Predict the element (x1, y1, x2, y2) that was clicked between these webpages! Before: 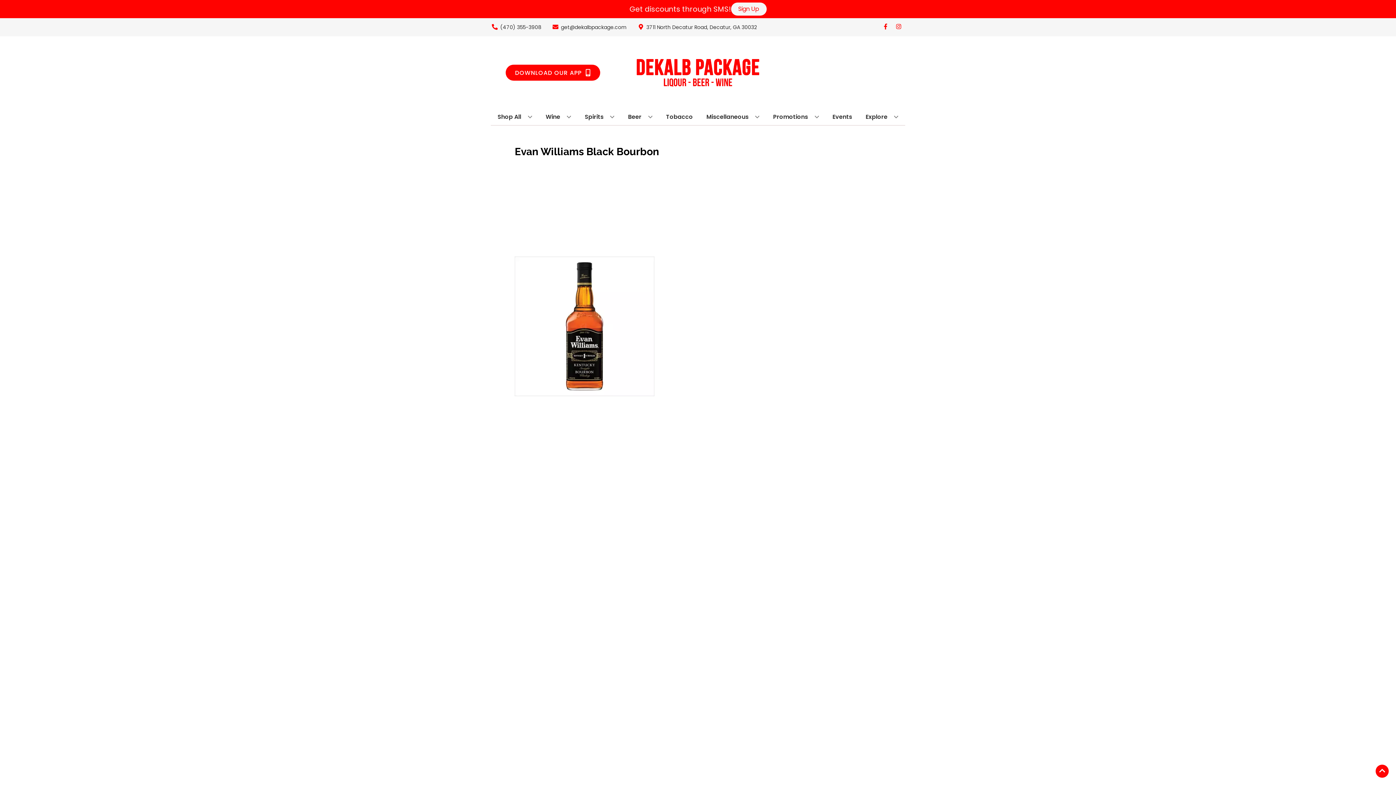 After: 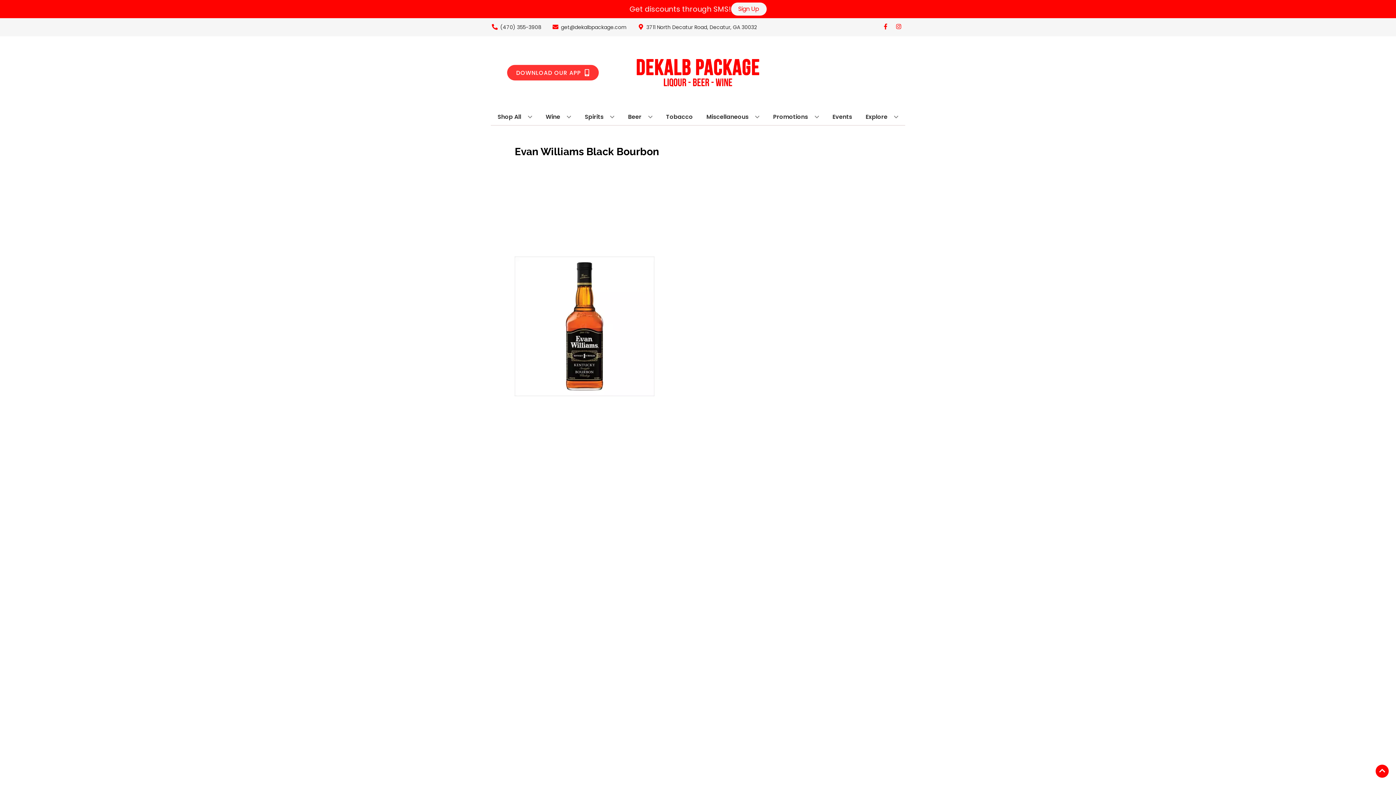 Action: label: Opens app link in a new tab to DOWNLOAD OUR APP bbox: (505, 64, 600, 80)